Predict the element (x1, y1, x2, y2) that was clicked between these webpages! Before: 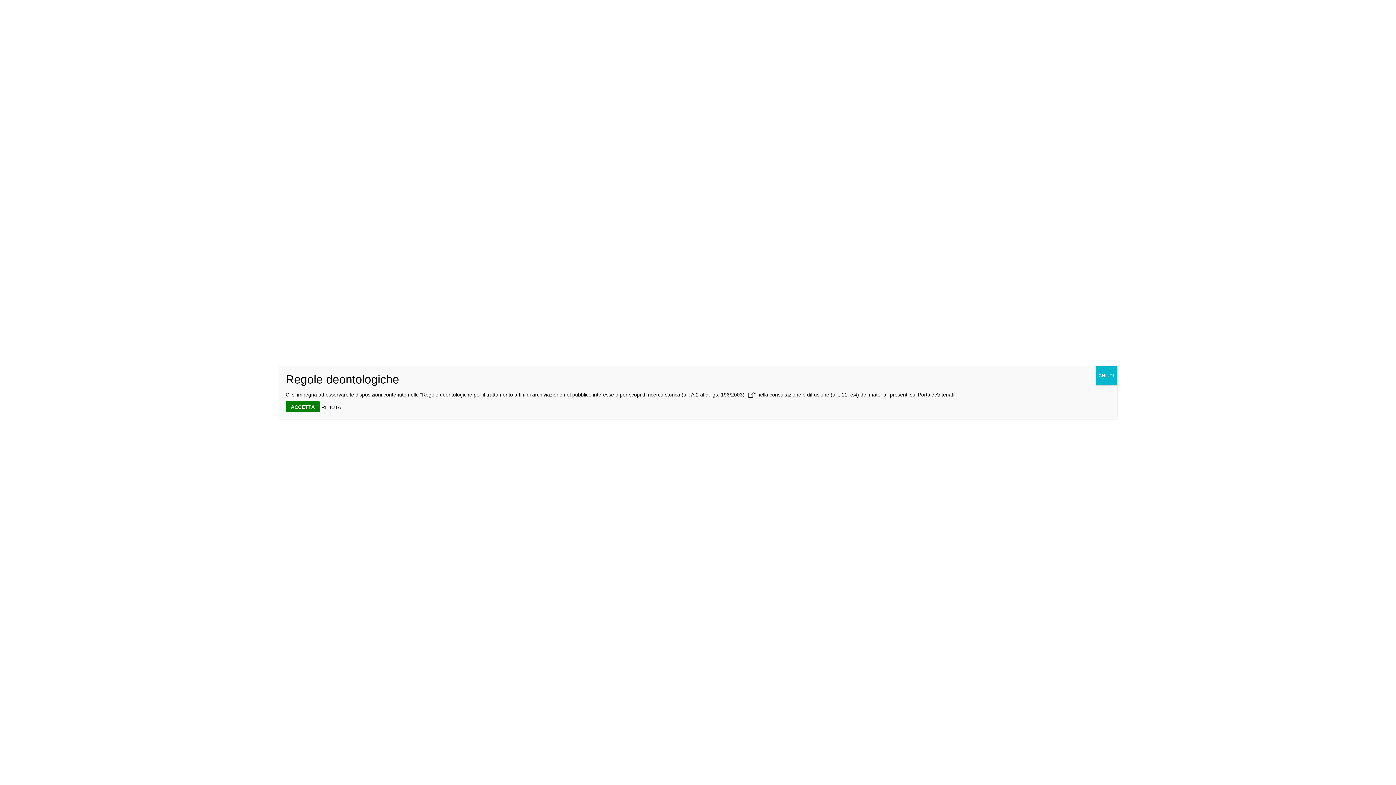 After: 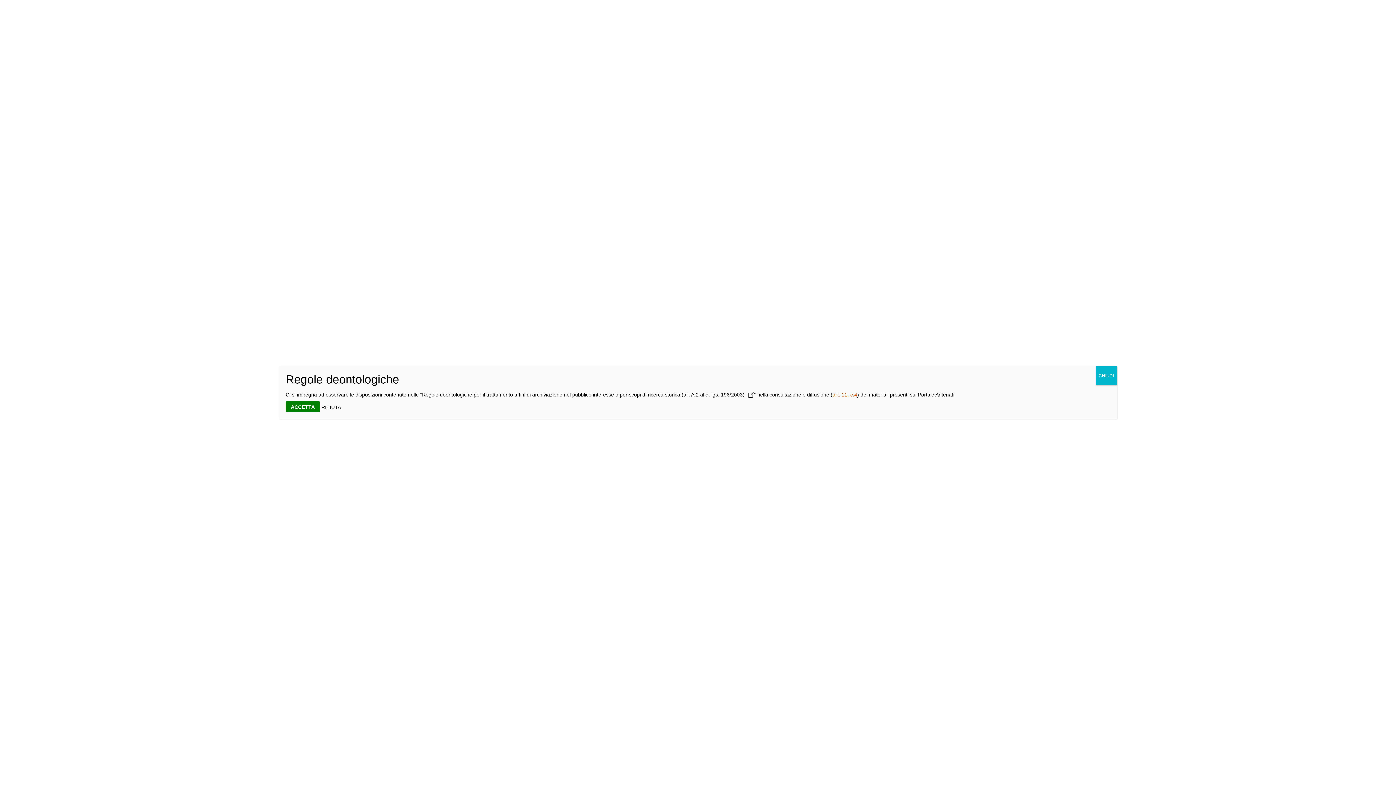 Action: bbox: (832, 392, 857, 397) label: art. 11, c.4